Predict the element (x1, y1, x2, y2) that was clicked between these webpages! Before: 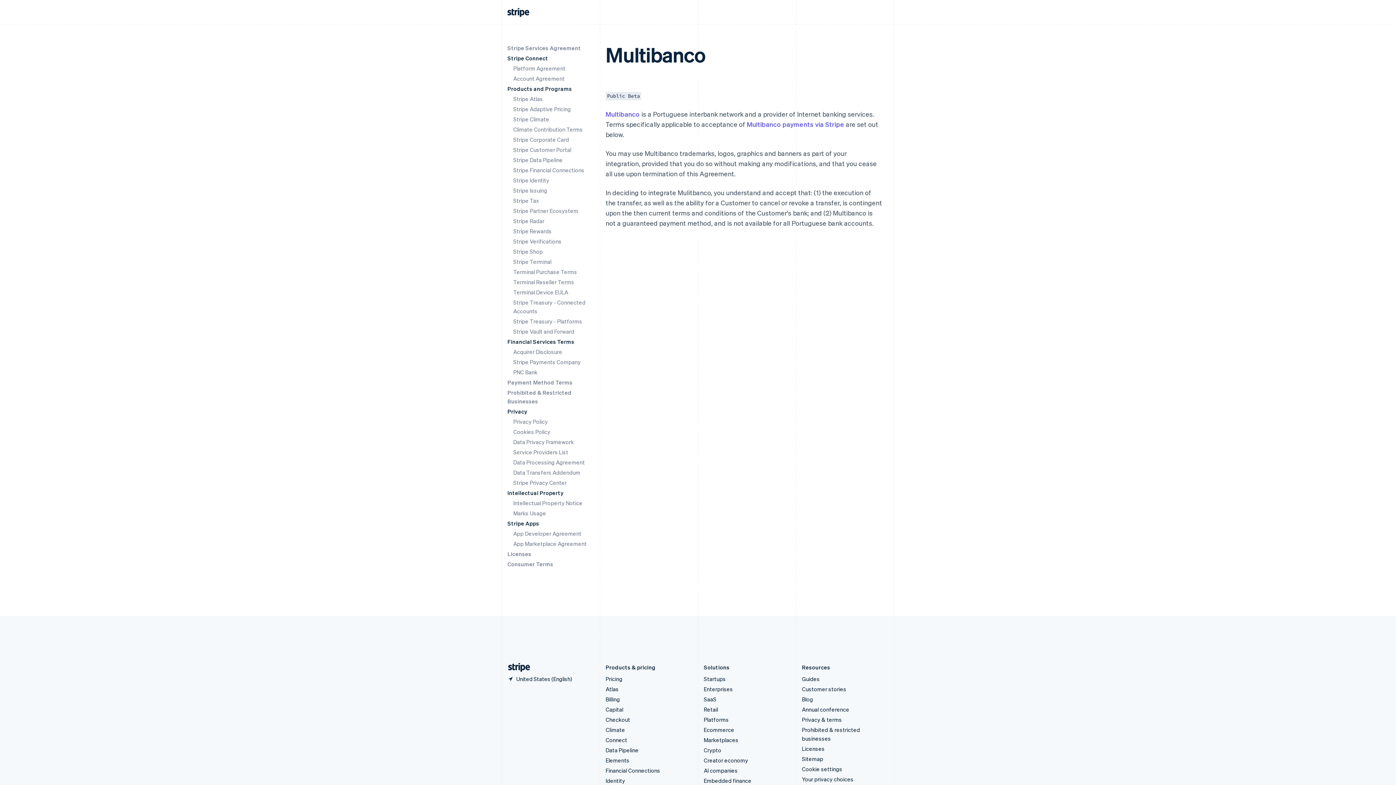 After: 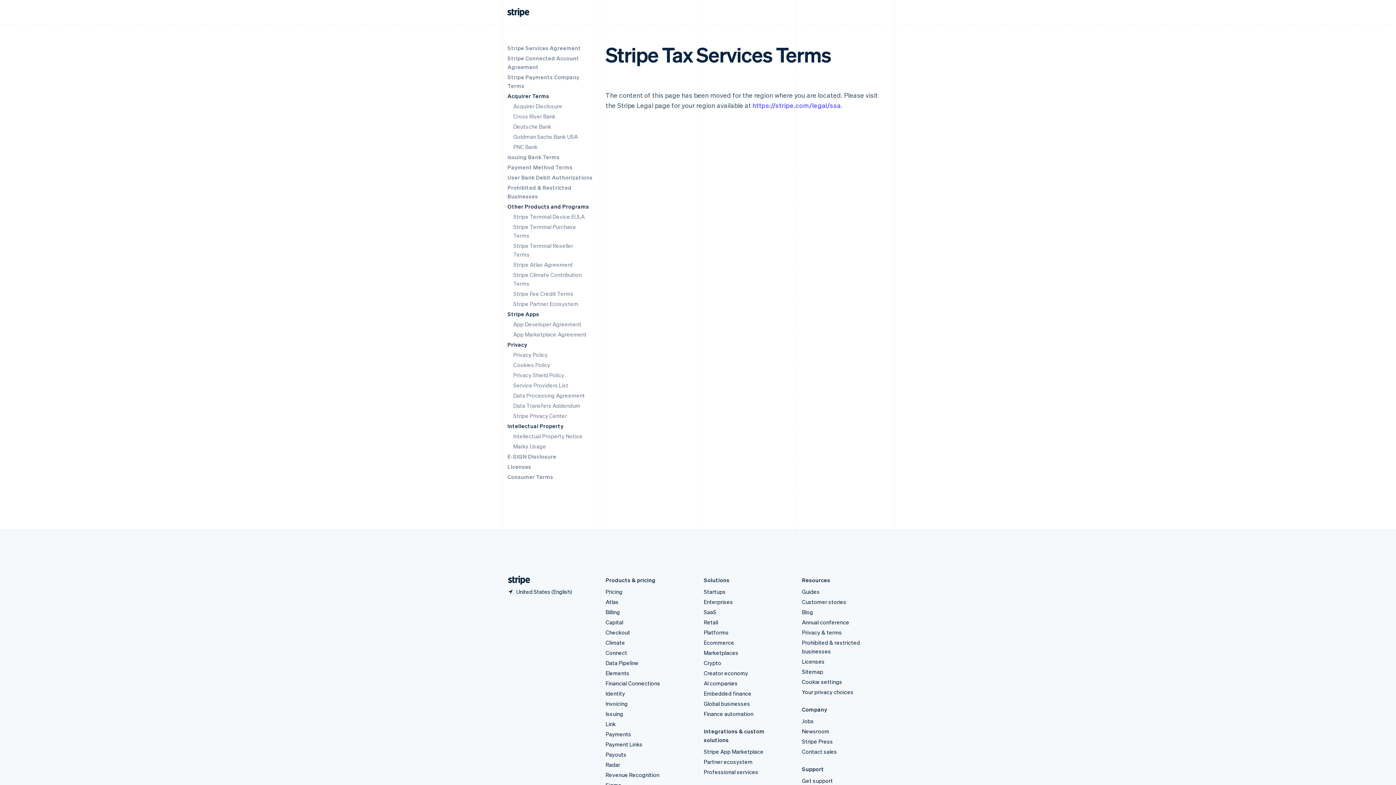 Action: bbox: (513, 197, 539, 204) label: Stripe Tax